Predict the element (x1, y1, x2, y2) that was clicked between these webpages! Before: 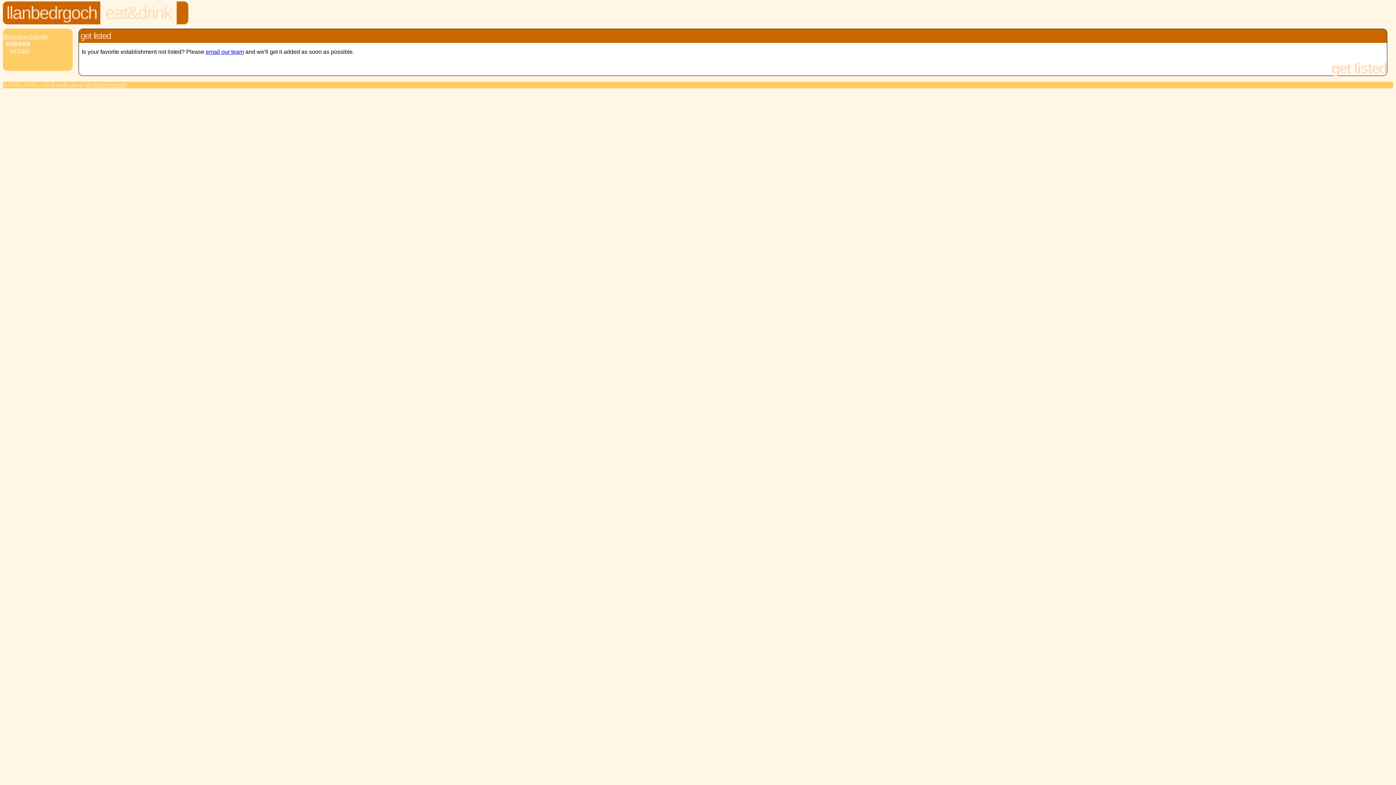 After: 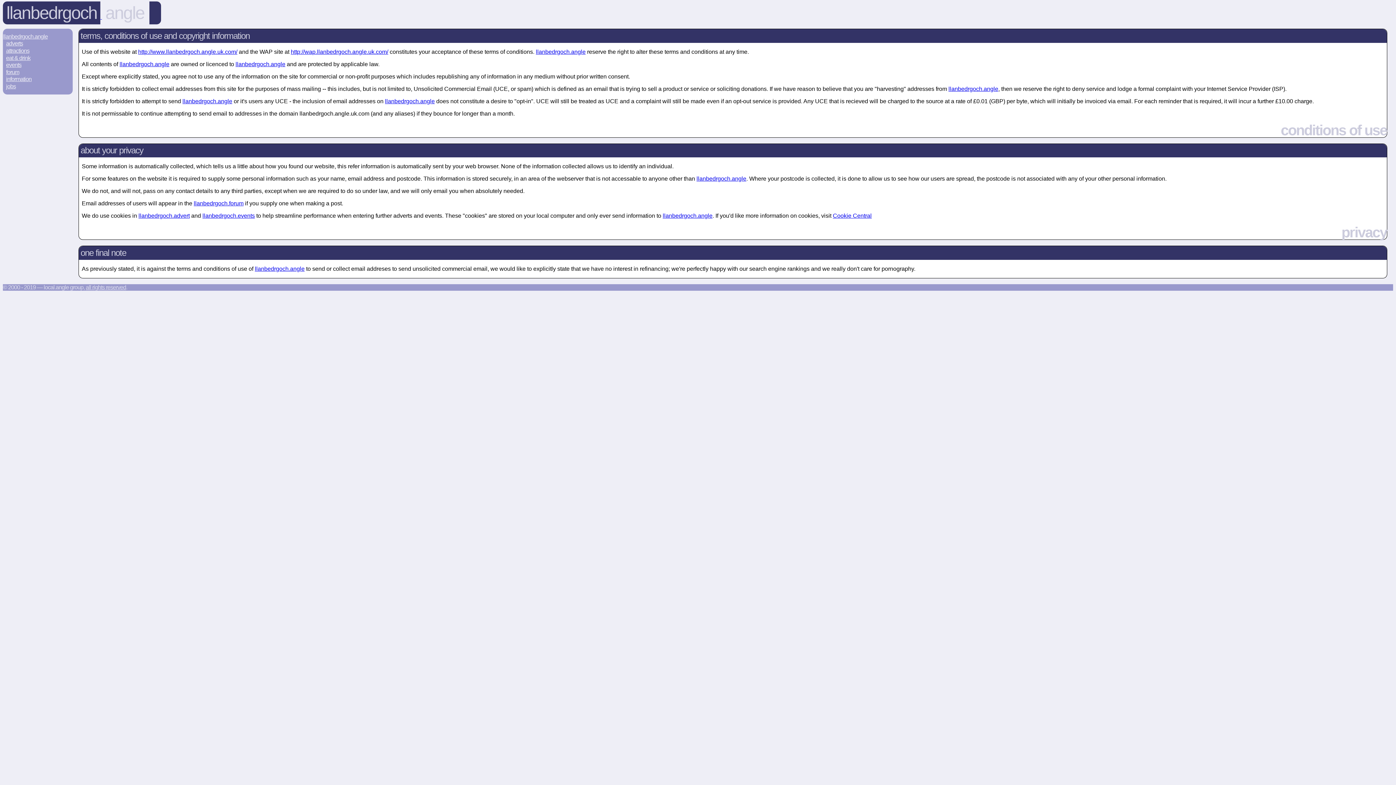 Action: bbox: (85, 81, 126, 87) label: all rights reserved